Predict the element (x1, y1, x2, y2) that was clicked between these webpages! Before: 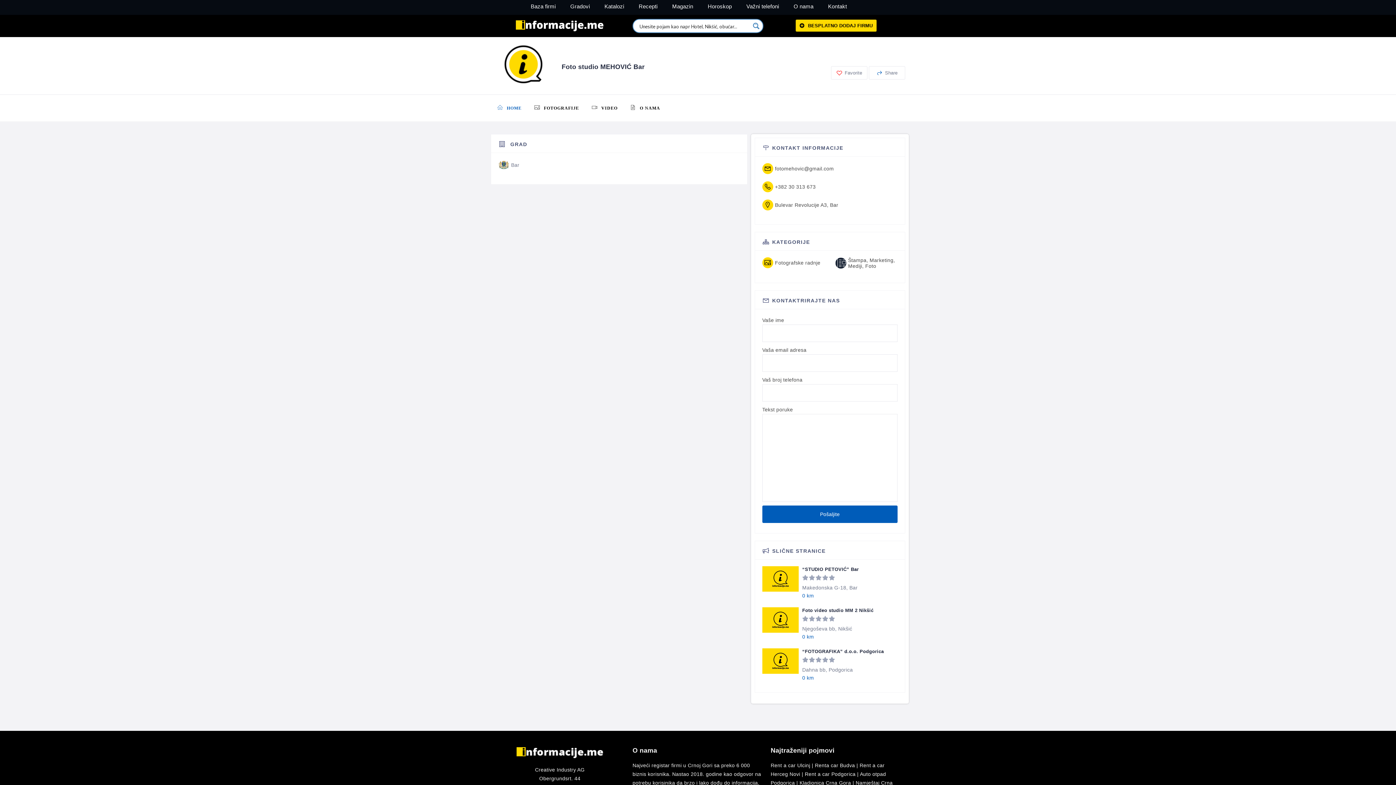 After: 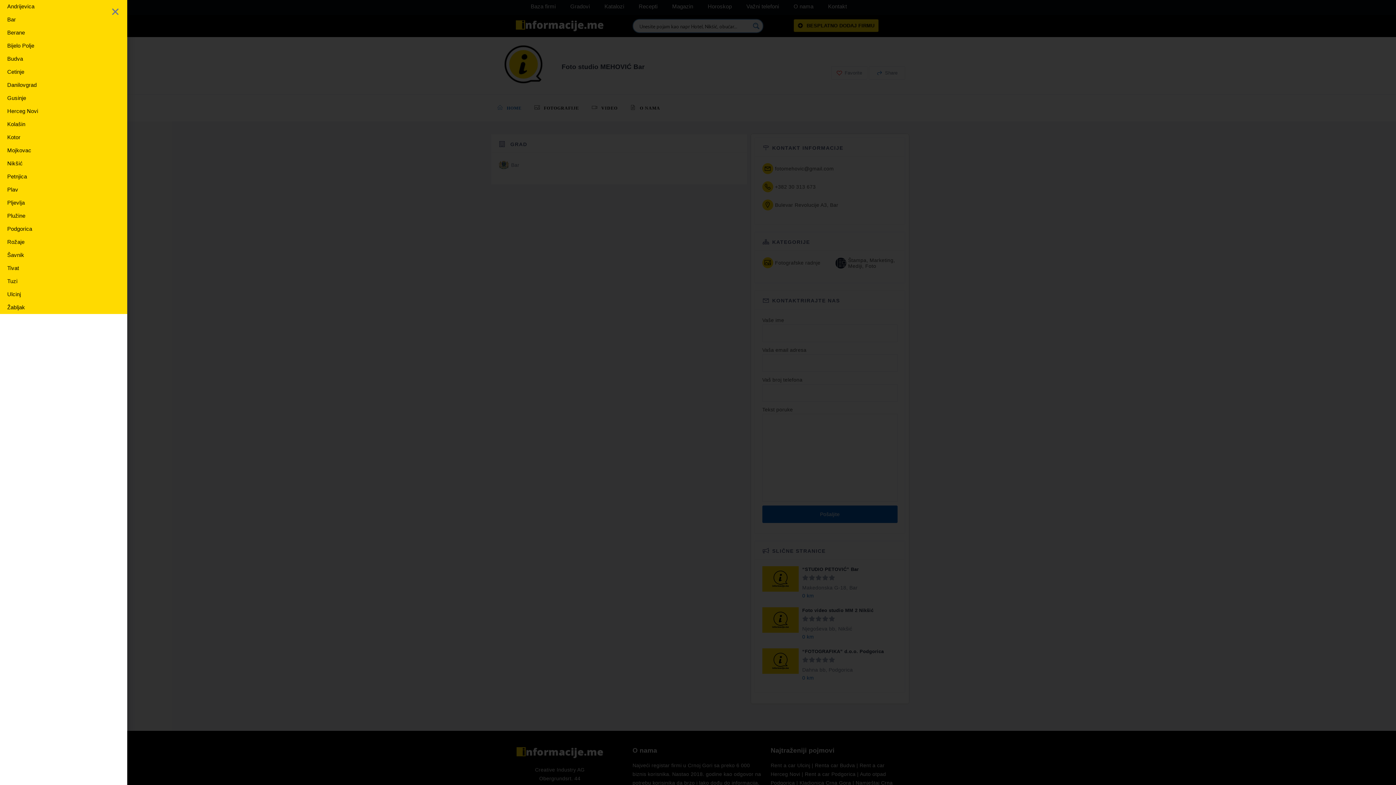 Action: bbox: (563, -1, 597, 14) label: Gradovi